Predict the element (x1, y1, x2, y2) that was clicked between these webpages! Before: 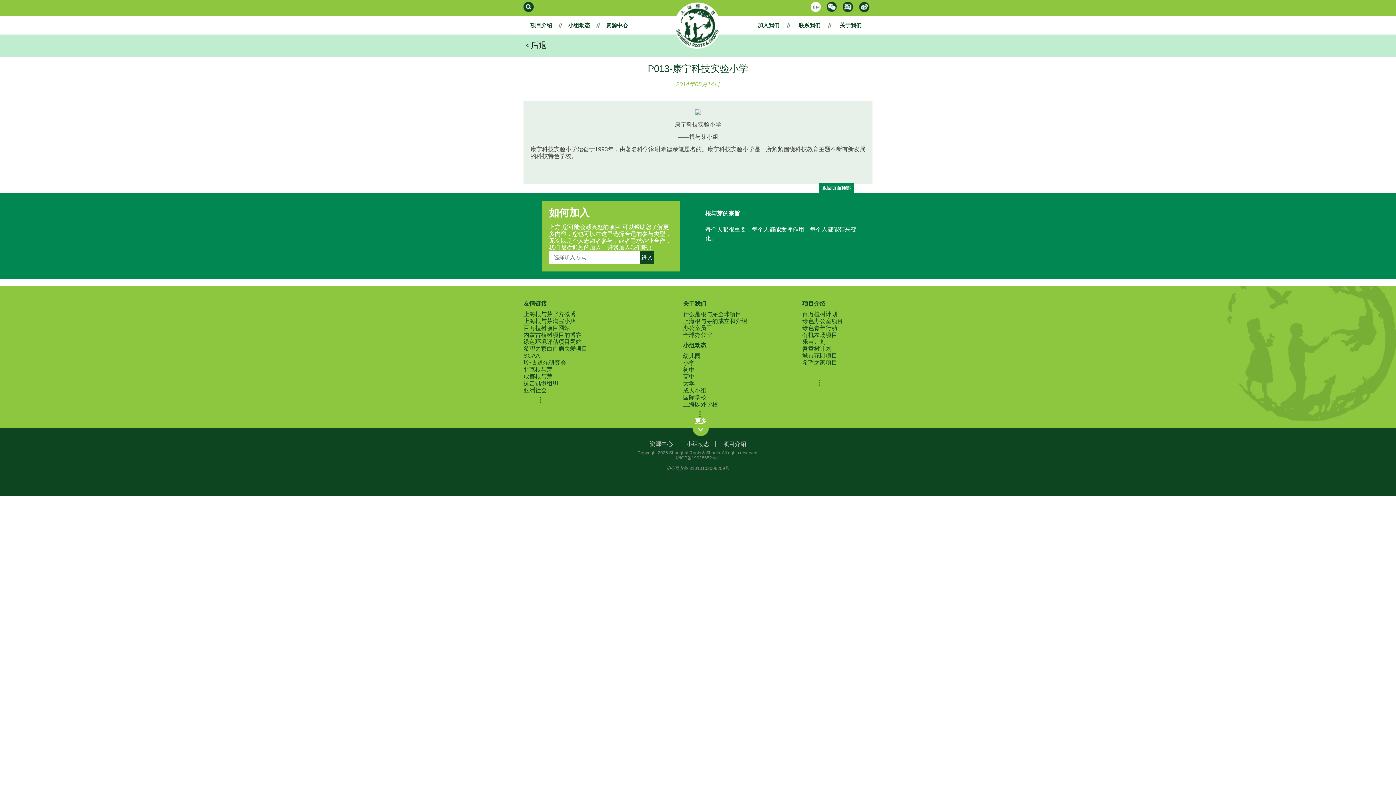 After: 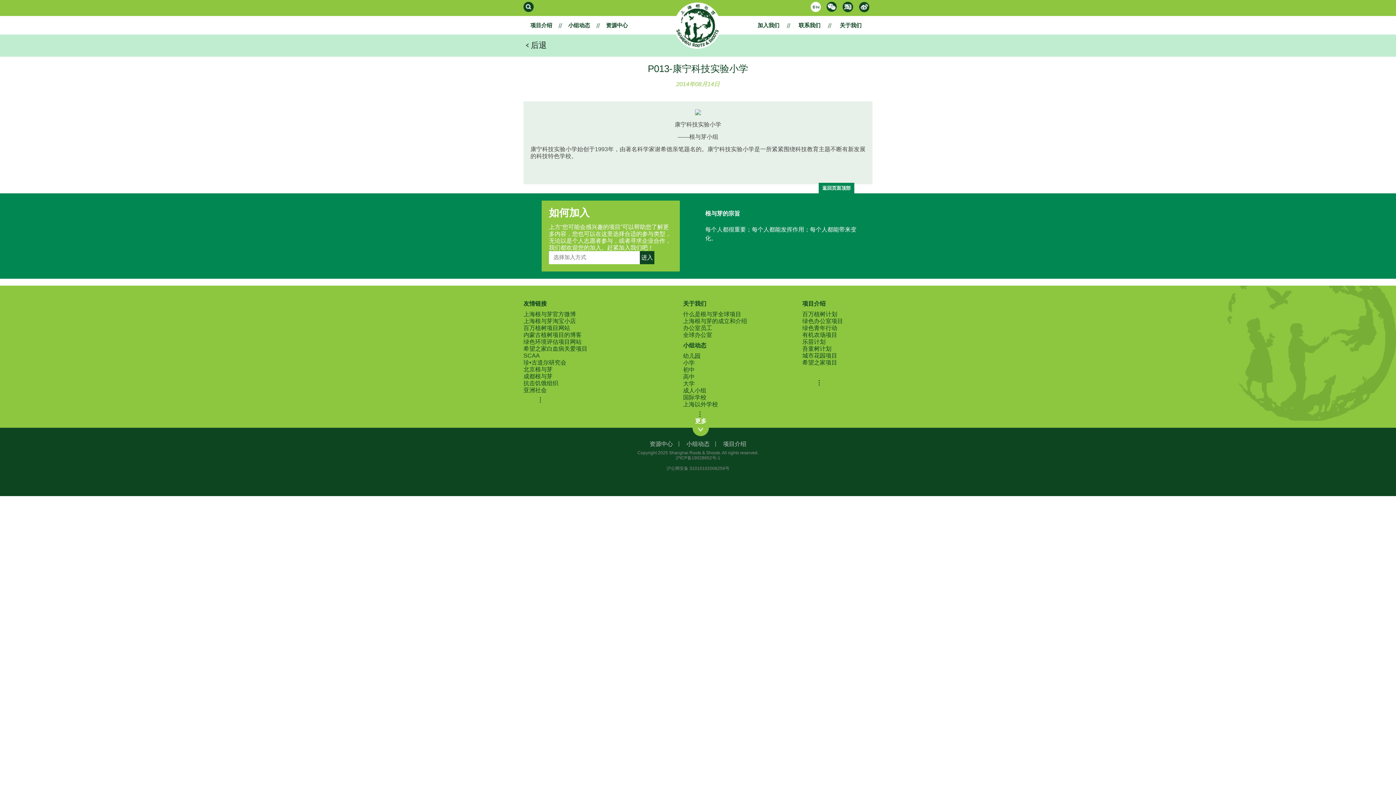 Action: bbox: (842, 3, 853, 9)